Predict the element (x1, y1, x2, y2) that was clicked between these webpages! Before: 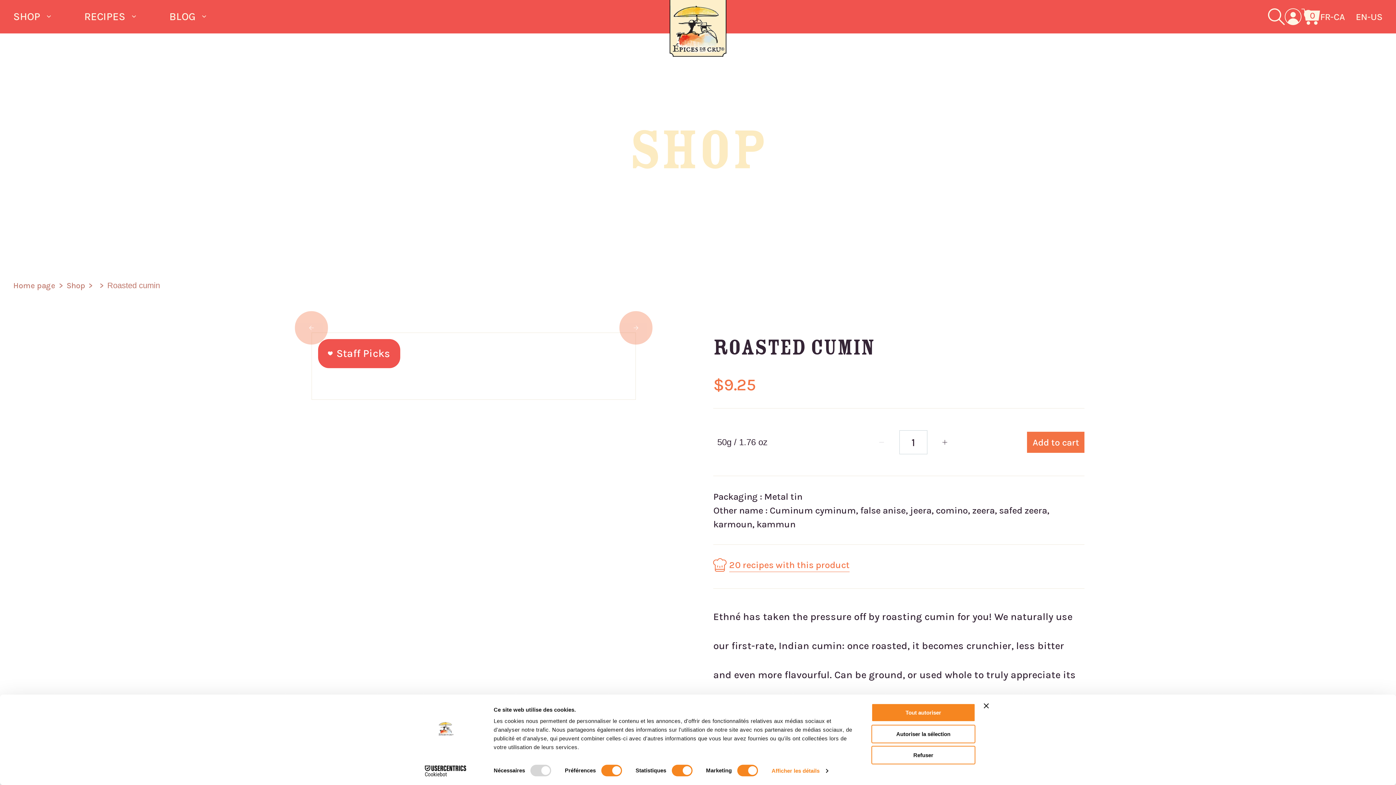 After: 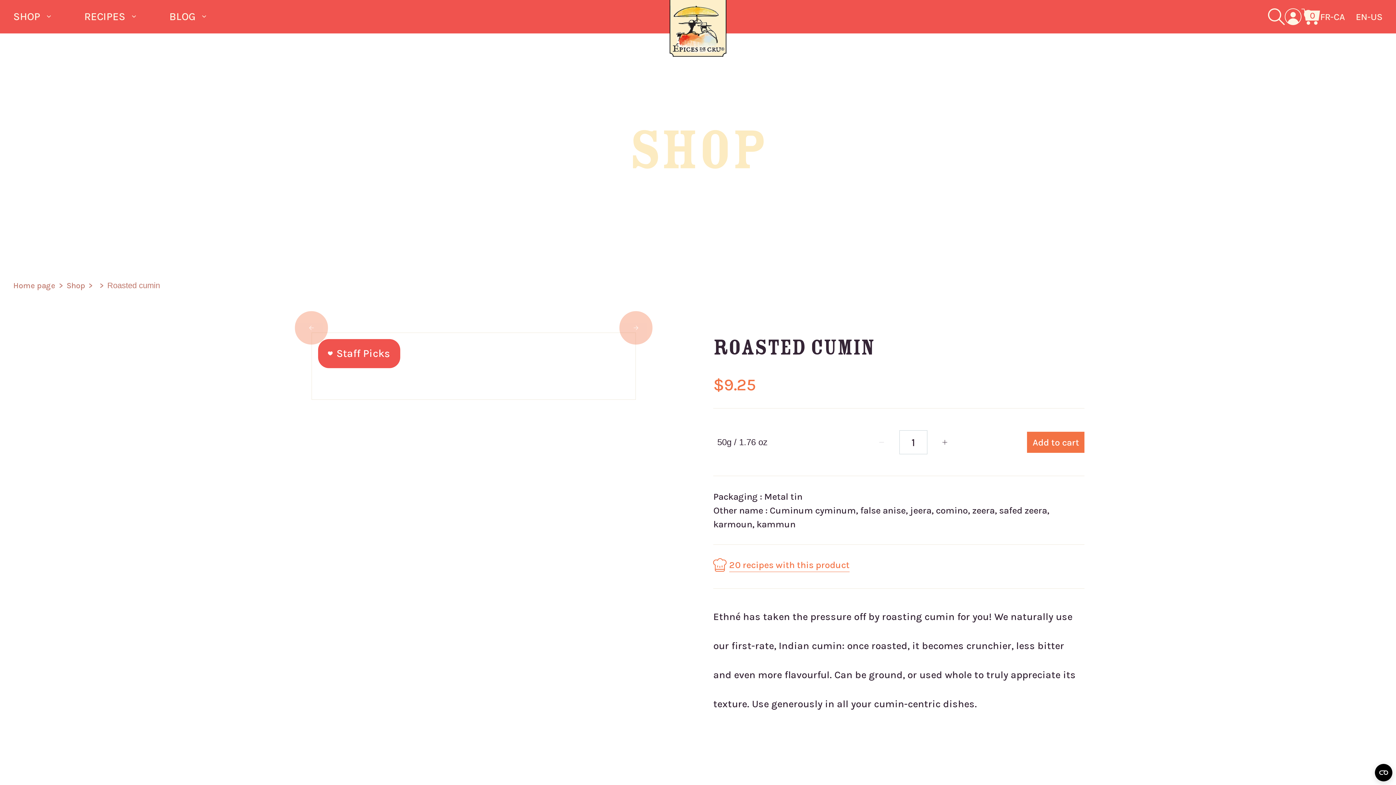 Action: bbox: (871, 725, 975, 743) label: Autoriser la sélection